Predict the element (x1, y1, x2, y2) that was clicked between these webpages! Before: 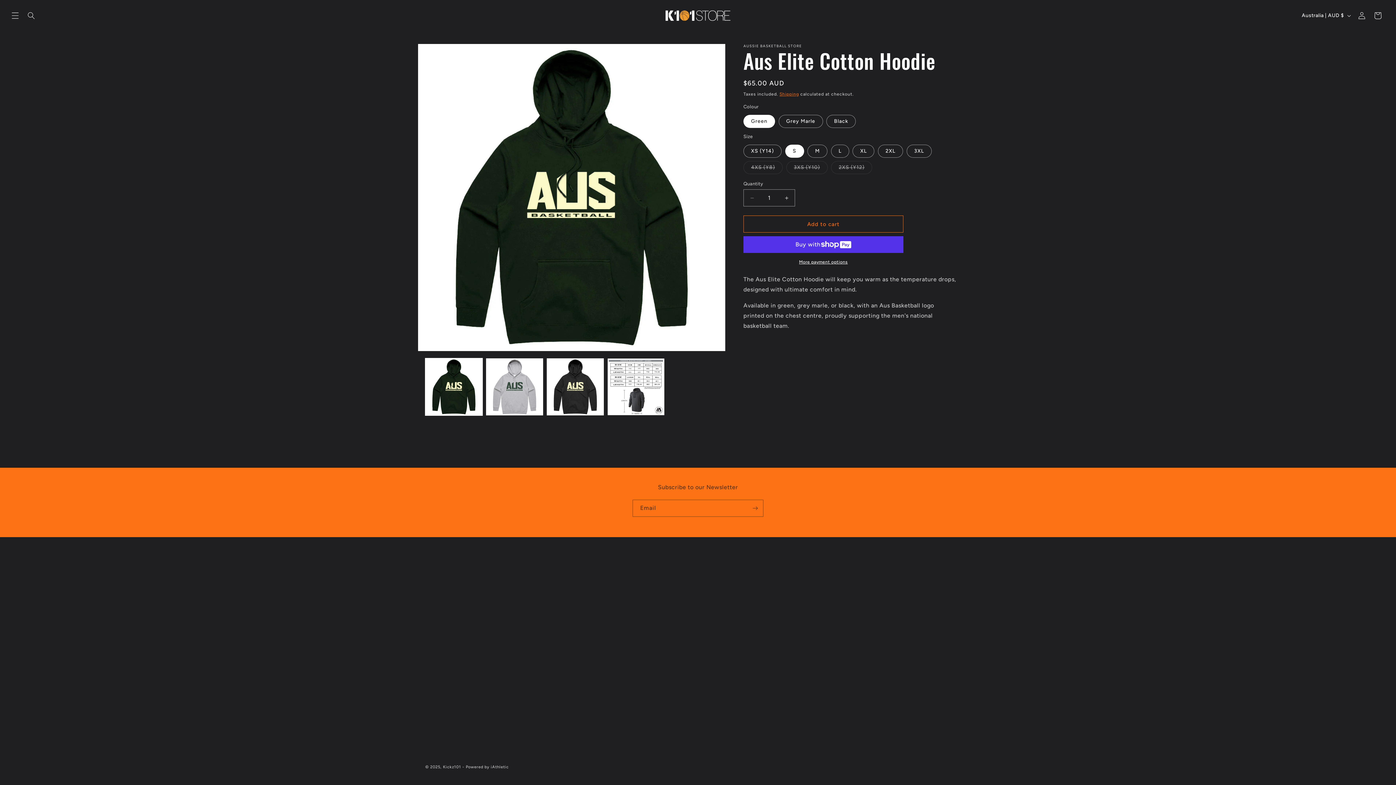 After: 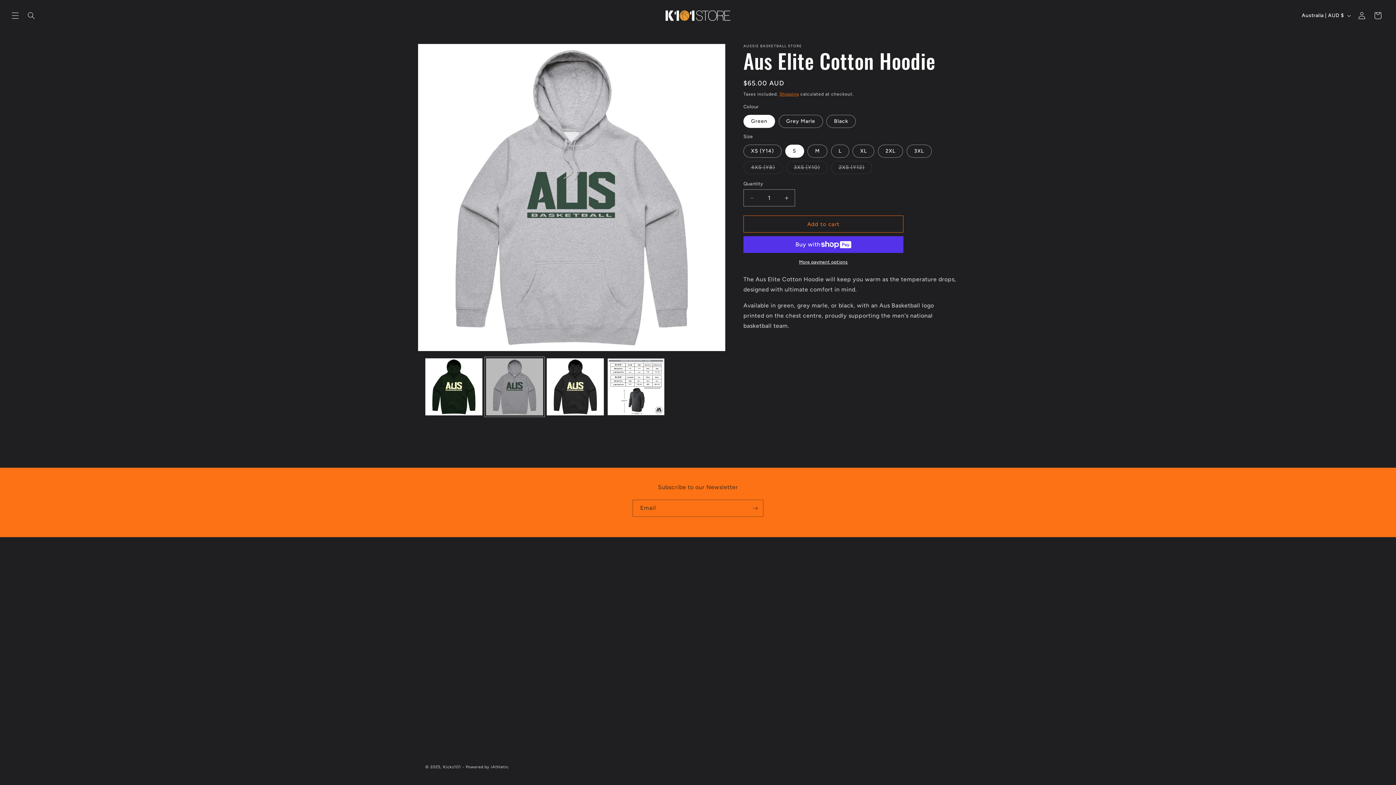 Action: label: Load image 2 in gallery view bbox: (486, 358, 543, 415)